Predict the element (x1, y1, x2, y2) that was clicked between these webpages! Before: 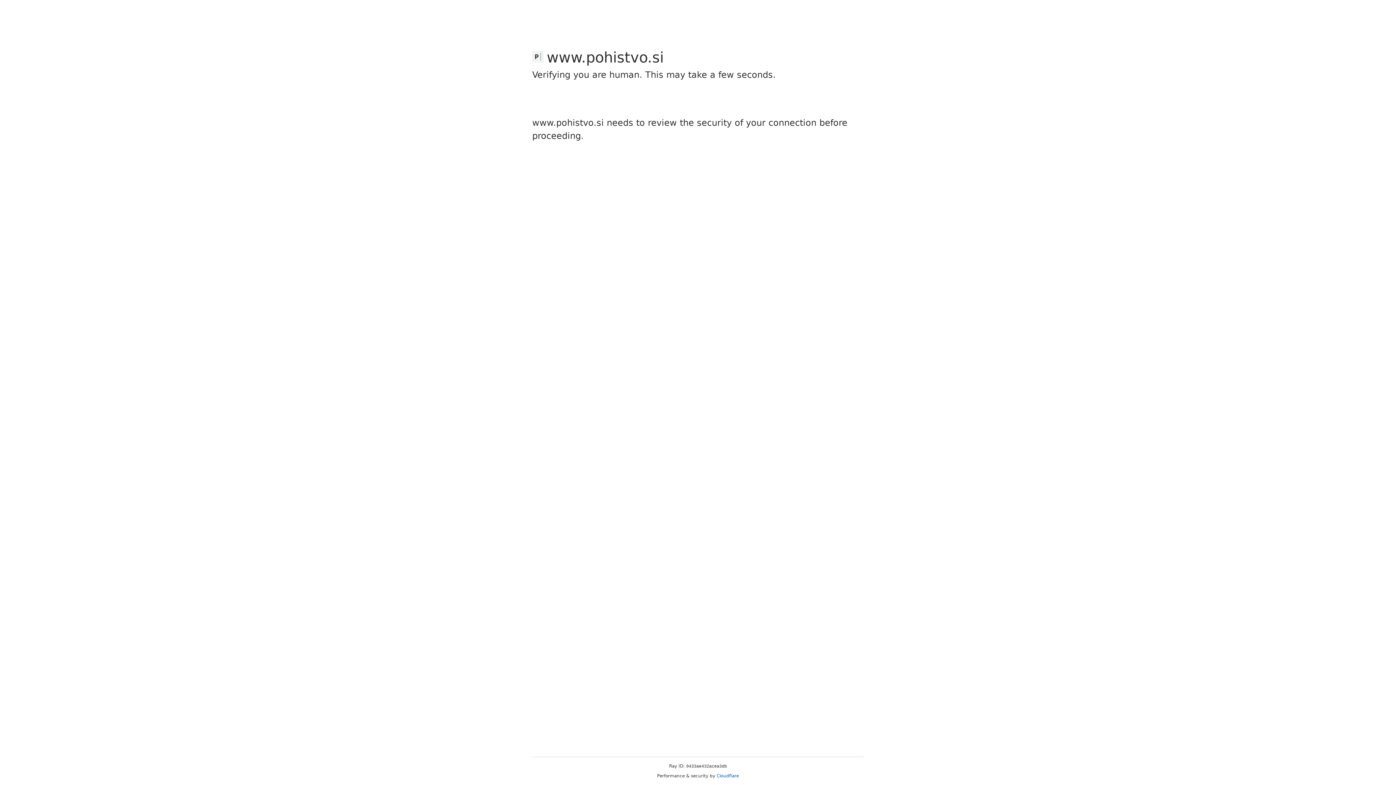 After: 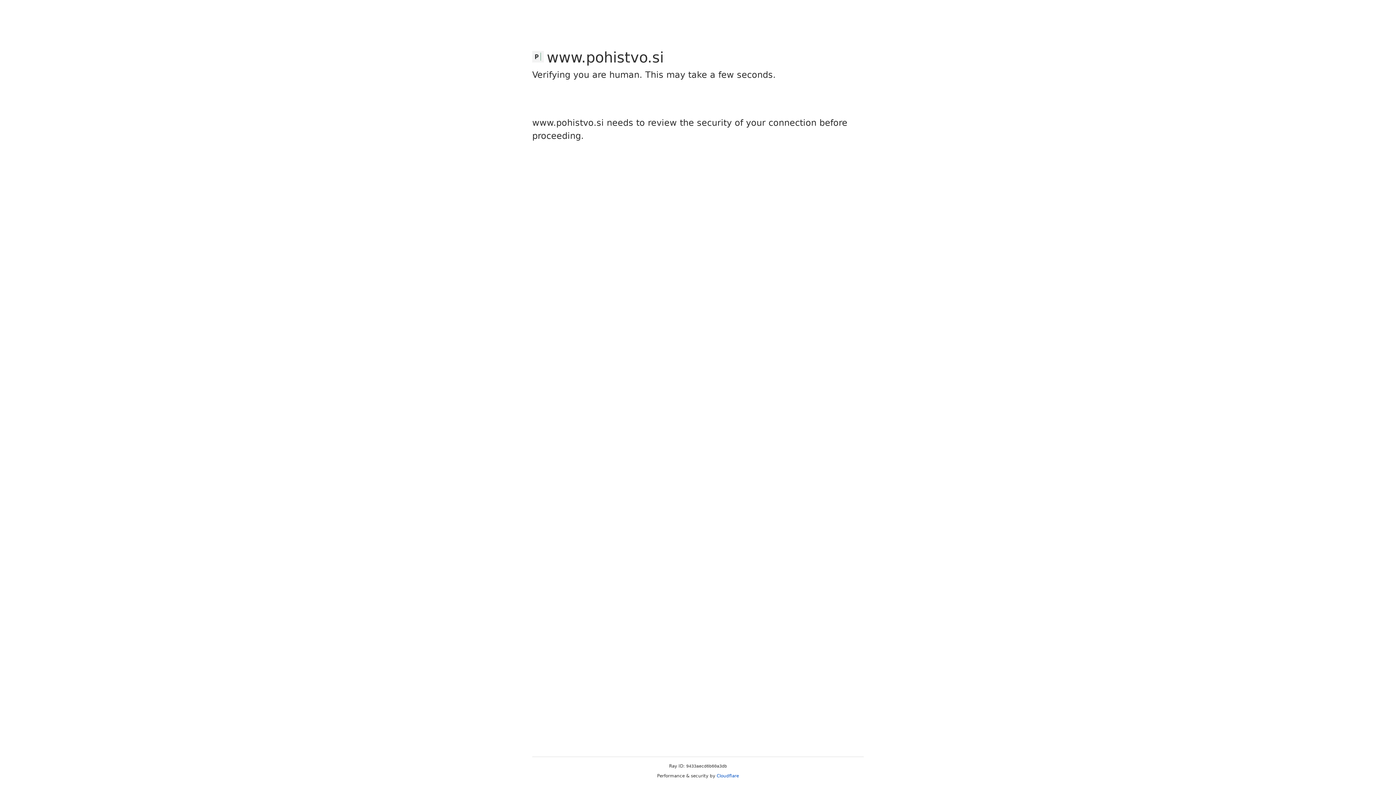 Action: label: Cloudflare bbox: (716, 773, 739, 778)